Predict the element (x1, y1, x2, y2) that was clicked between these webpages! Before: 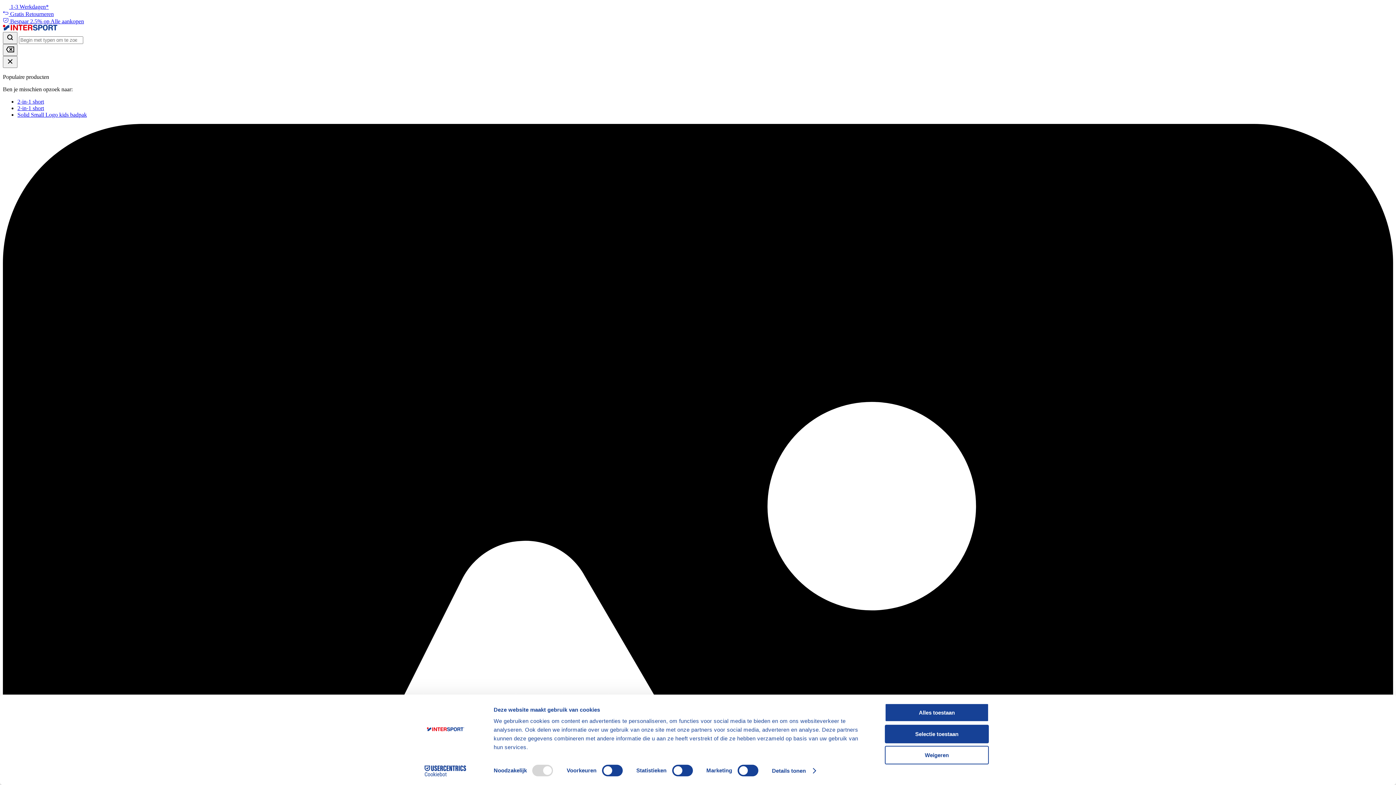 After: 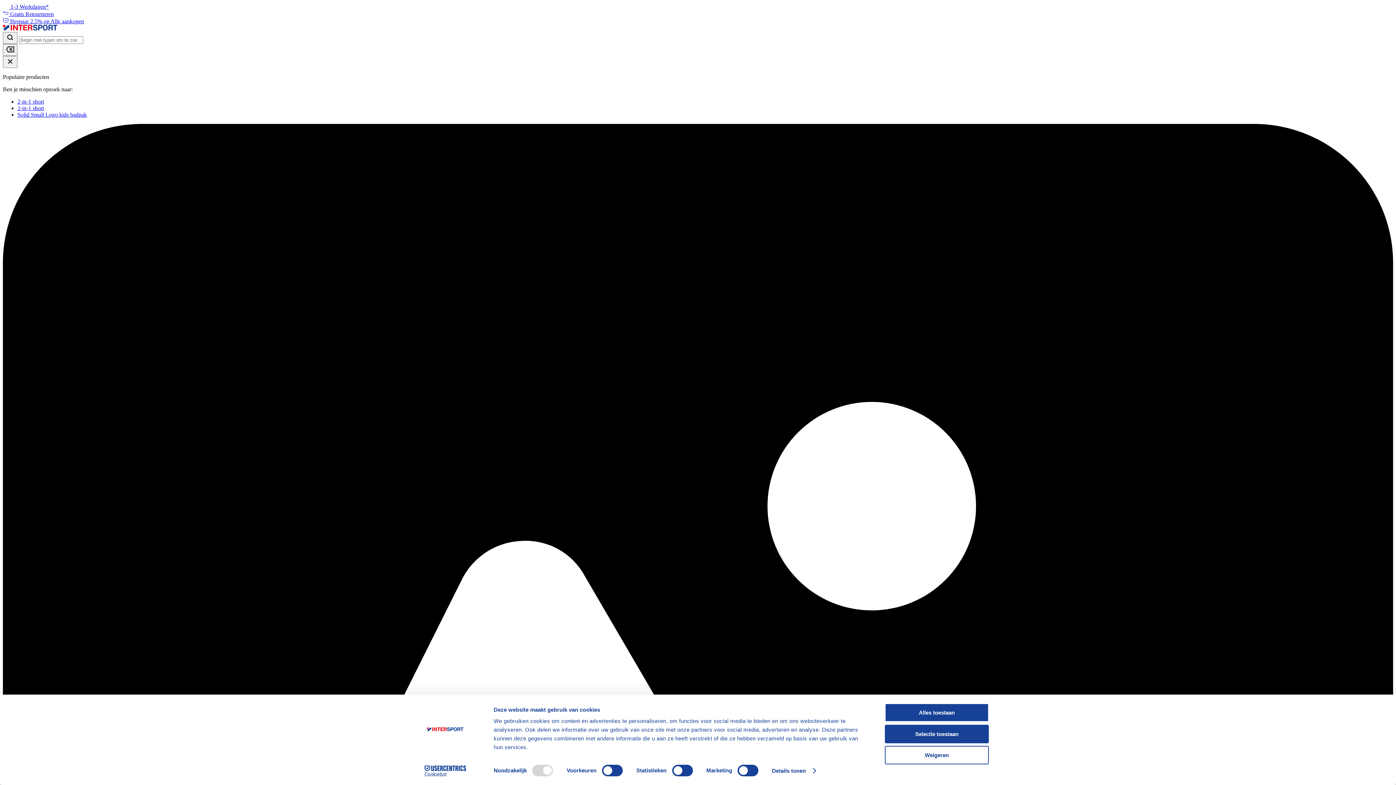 Action: label:  Gratis Retourneren bbox: (2, 10, 53, 17)